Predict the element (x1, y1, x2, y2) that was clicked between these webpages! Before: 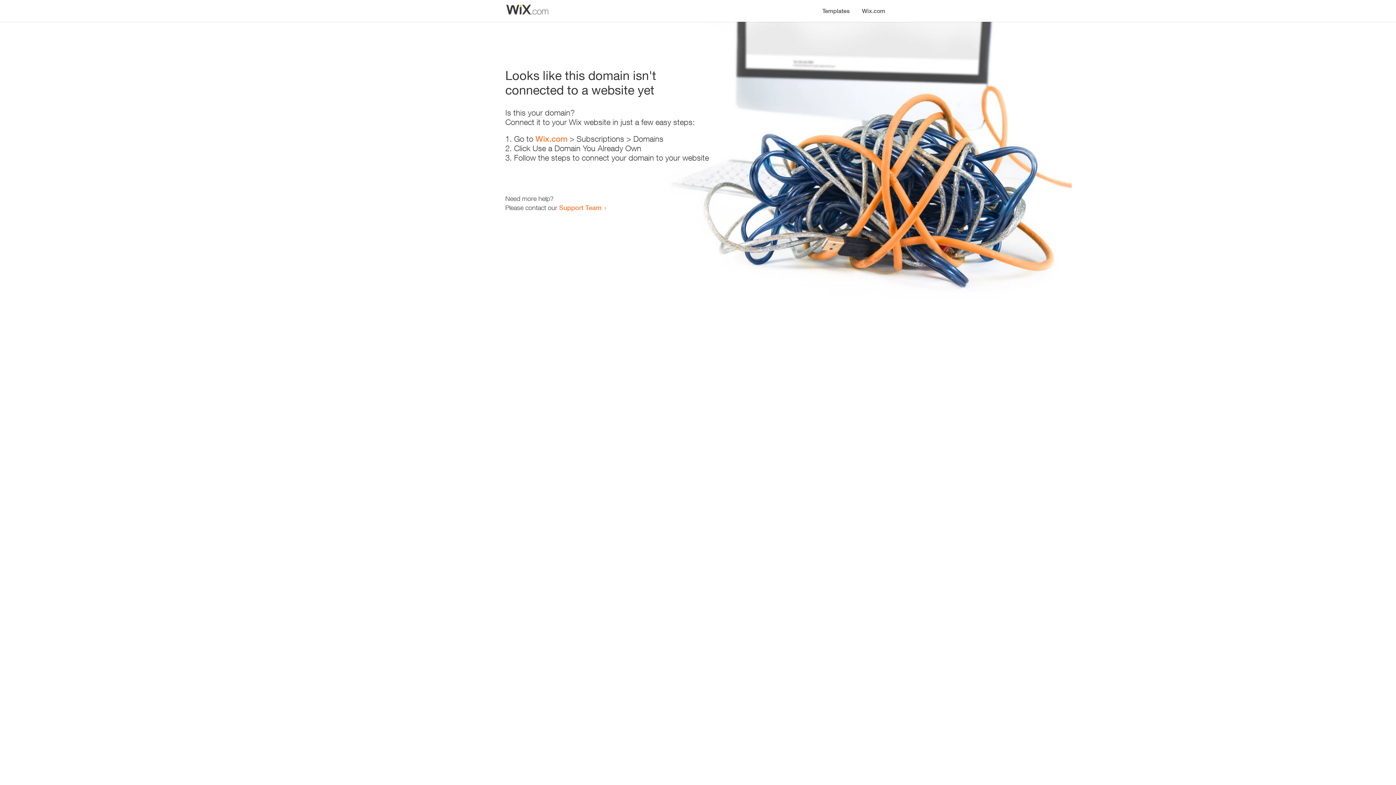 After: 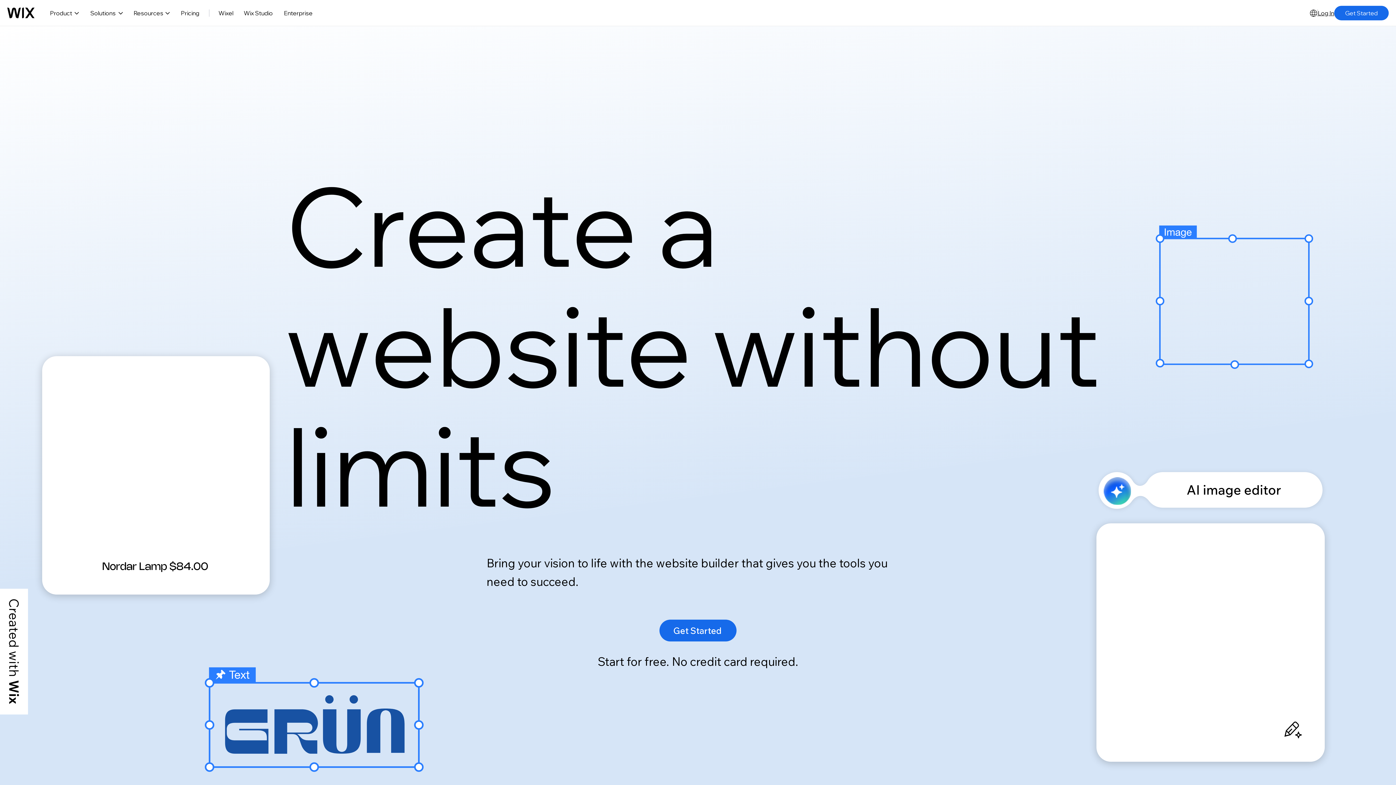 Action: bbox: (535, 134, 567, 143) label: Wix.com